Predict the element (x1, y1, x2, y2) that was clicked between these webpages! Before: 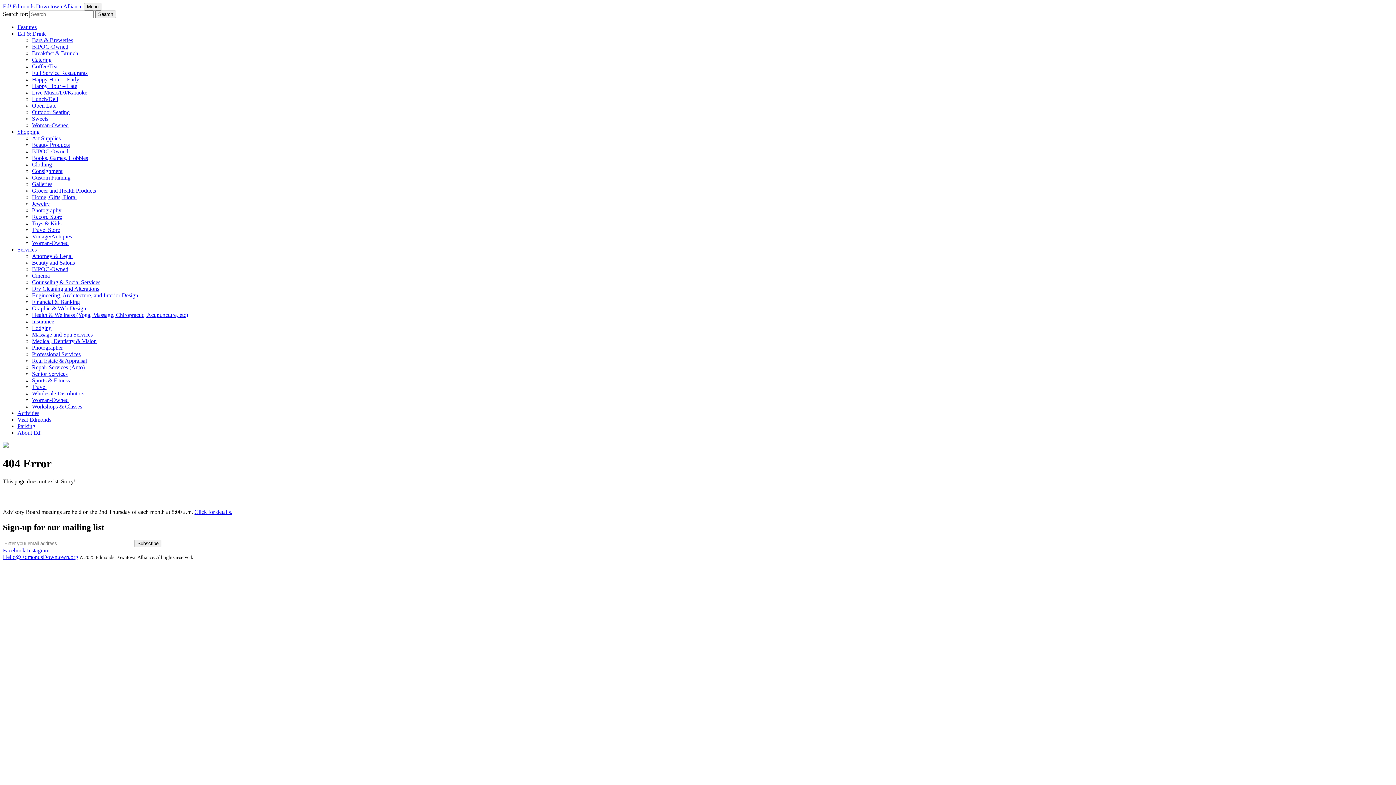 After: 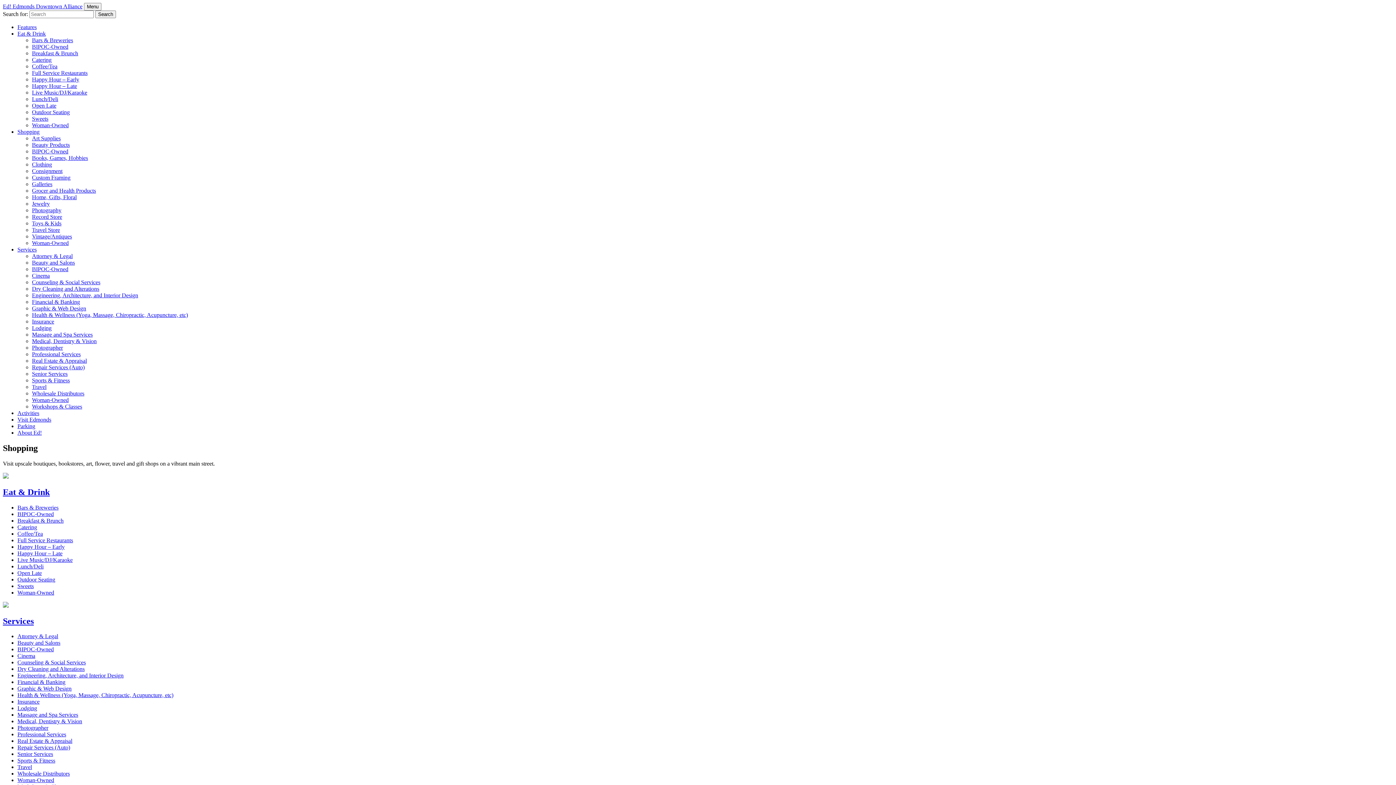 Action: label: Home, Gifts, Floral bbox: (32, 194, 76, 200)